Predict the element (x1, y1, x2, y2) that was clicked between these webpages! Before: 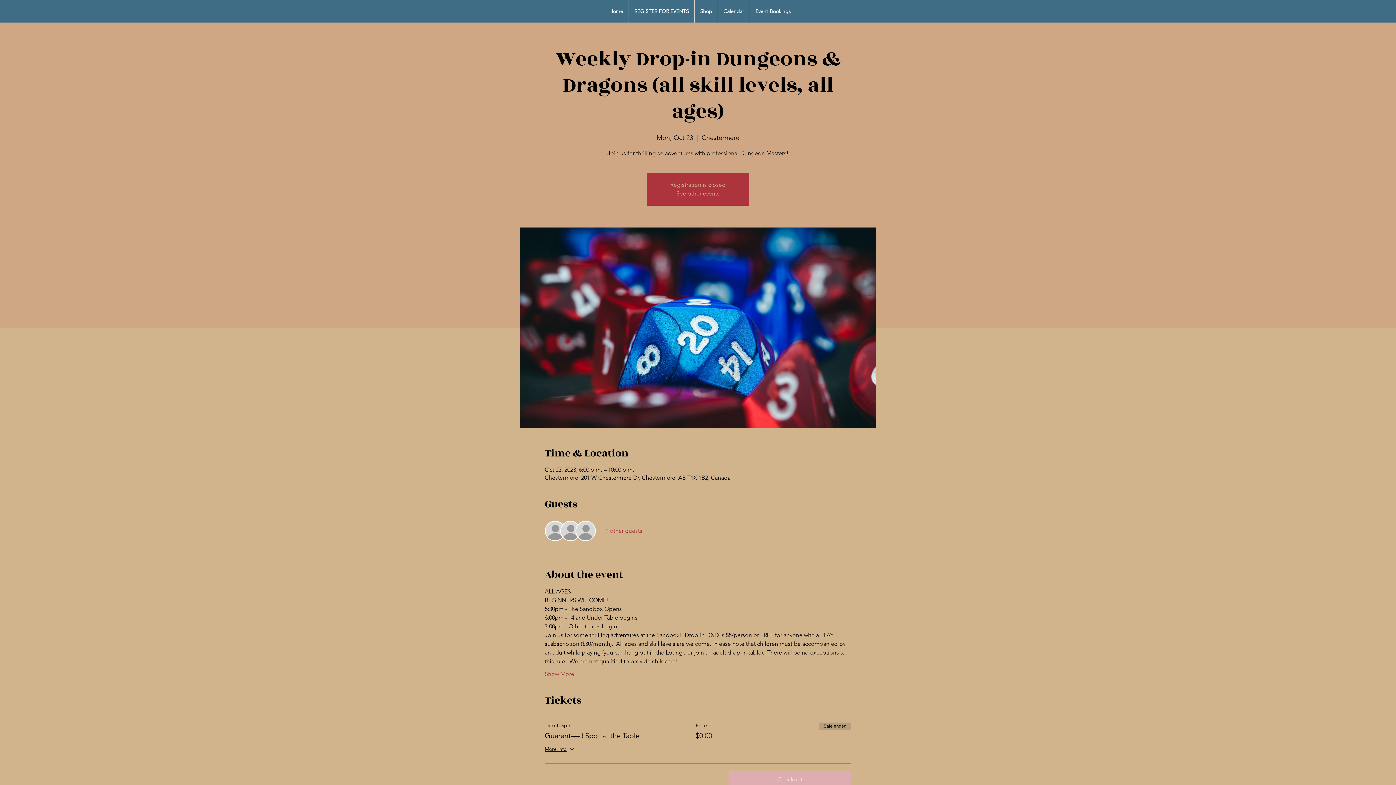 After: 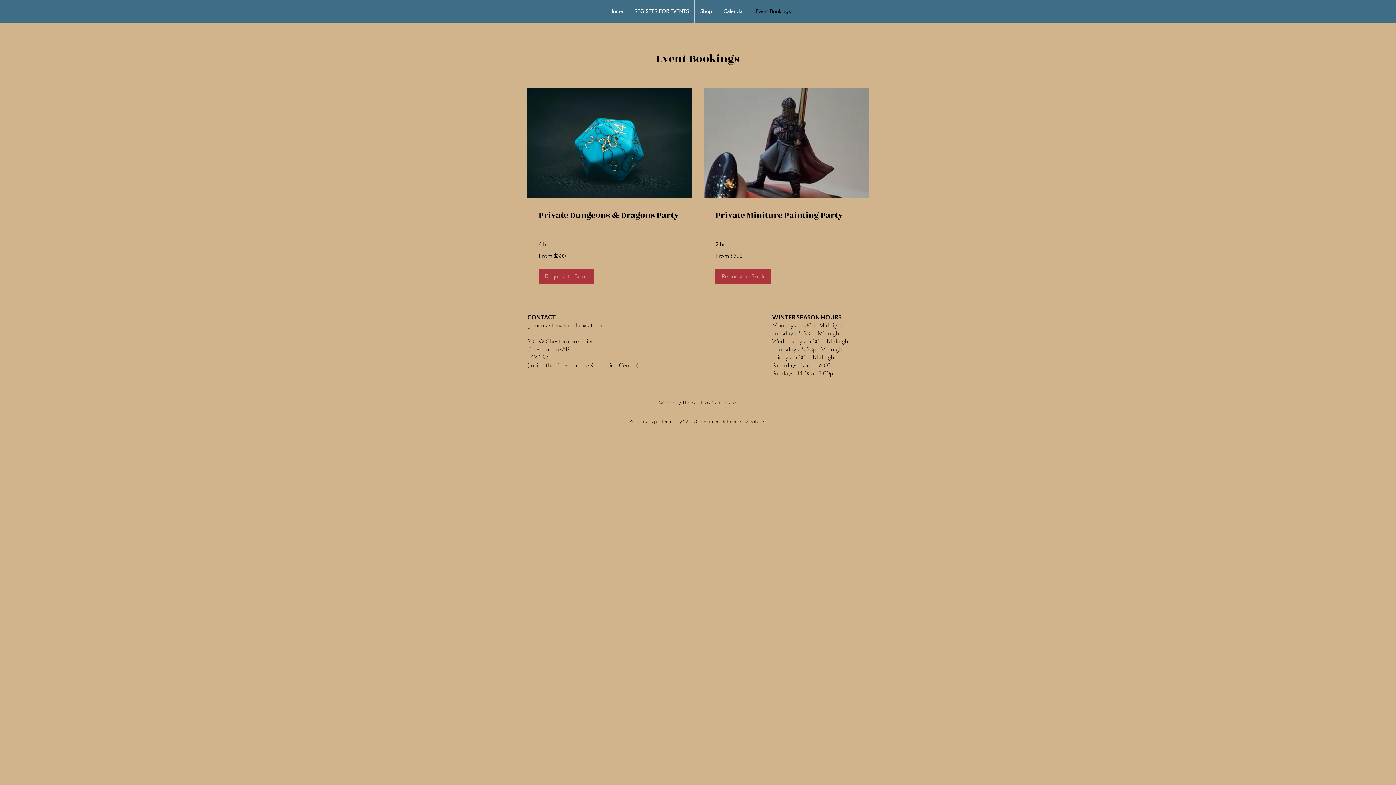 Action: bbox: (750, 0, 796, 22) label: Event Bookings